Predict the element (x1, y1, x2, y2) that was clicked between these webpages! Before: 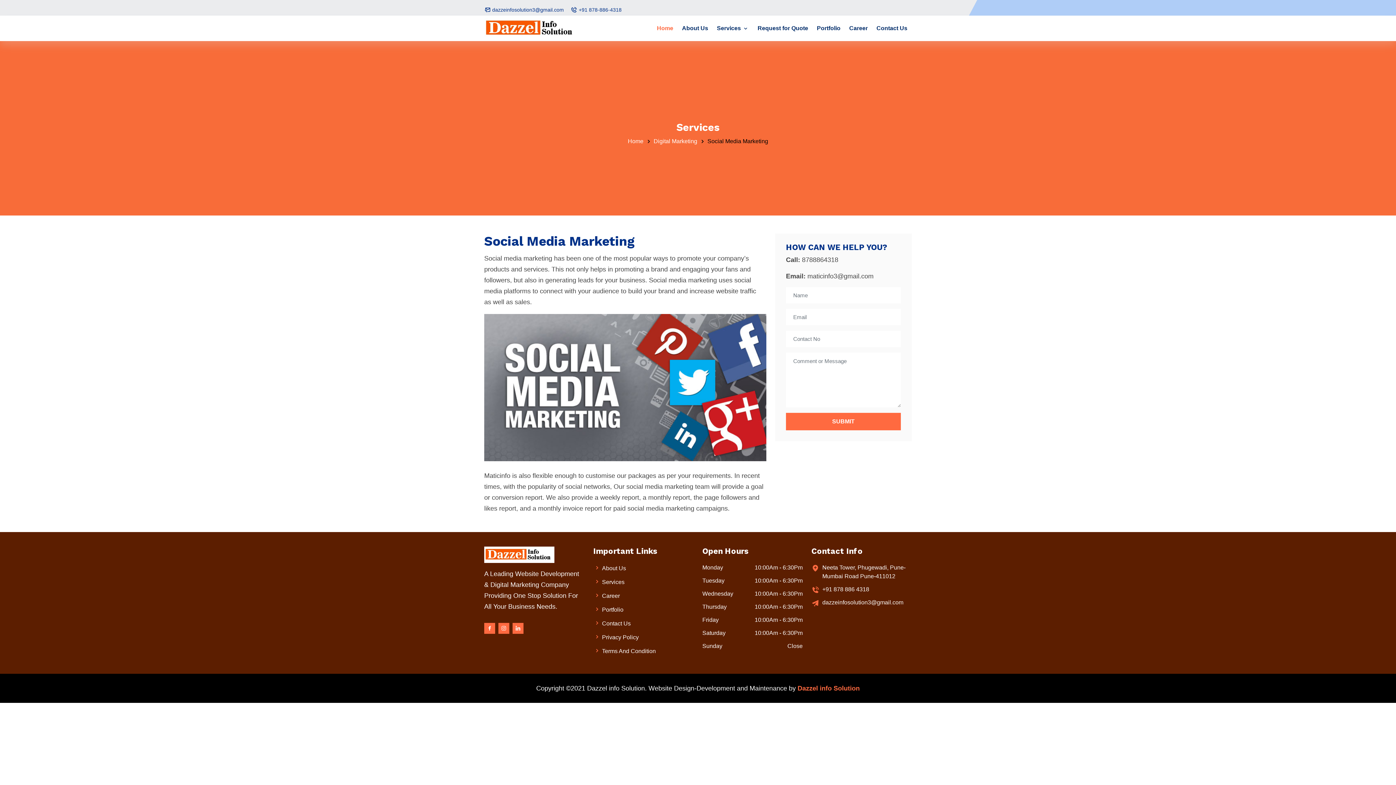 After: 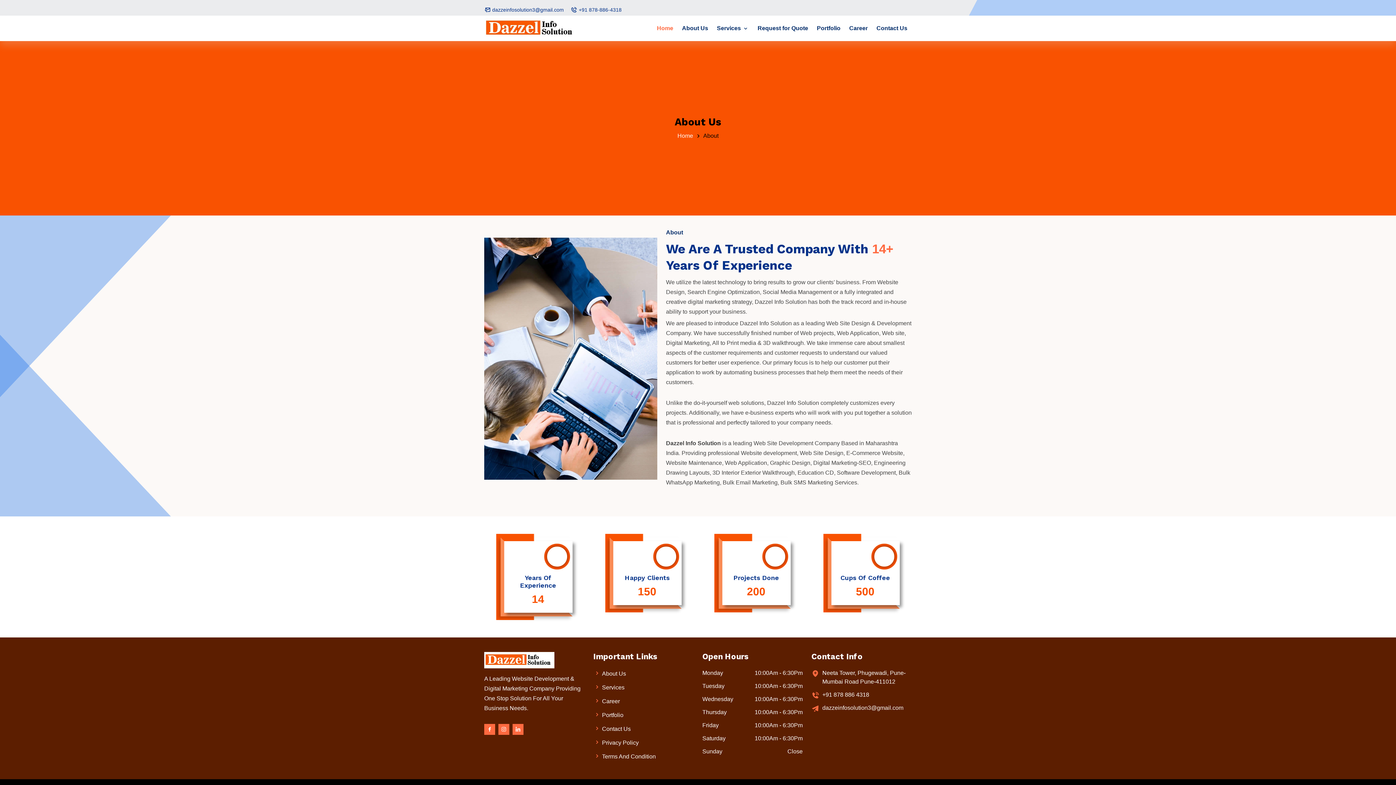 Action: bbox: (682, 23, 708, 32) label: About Us